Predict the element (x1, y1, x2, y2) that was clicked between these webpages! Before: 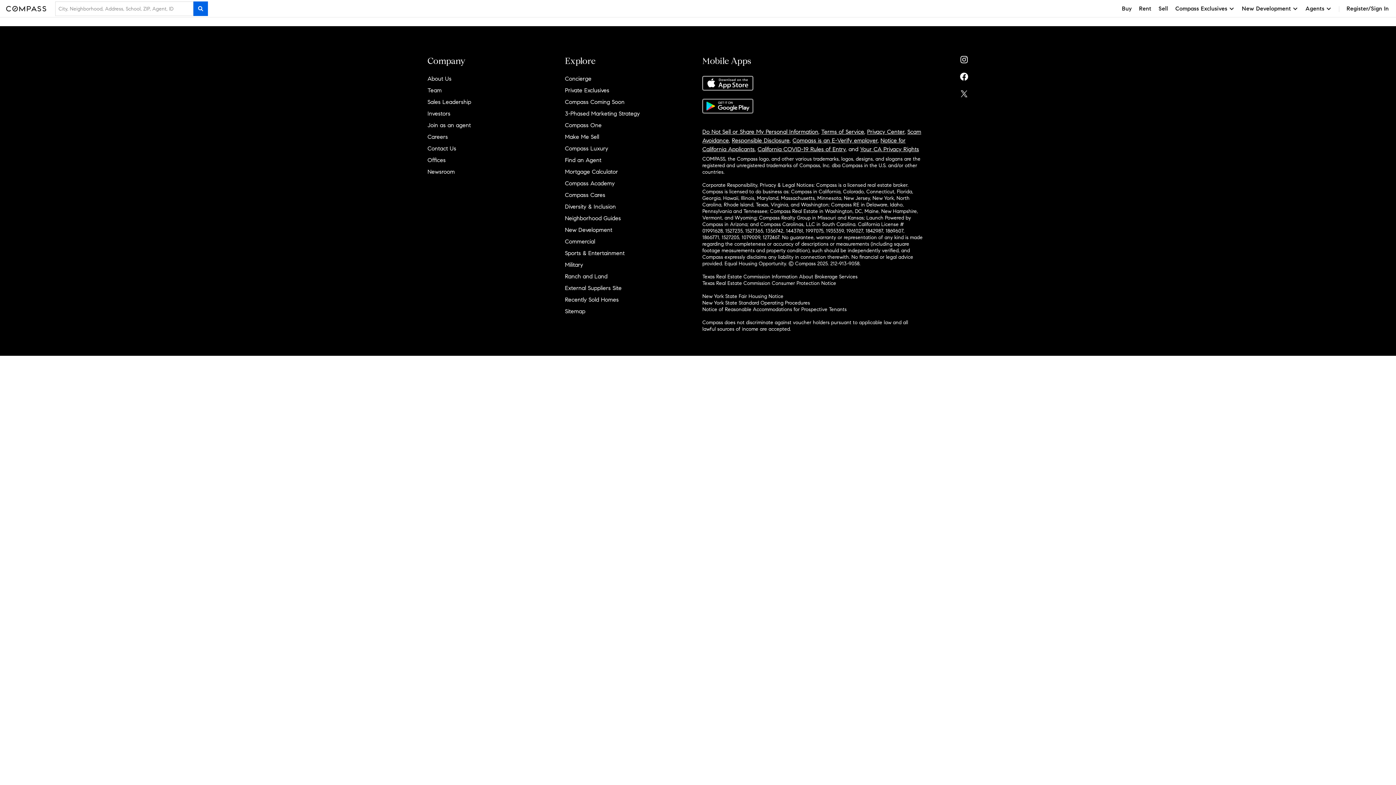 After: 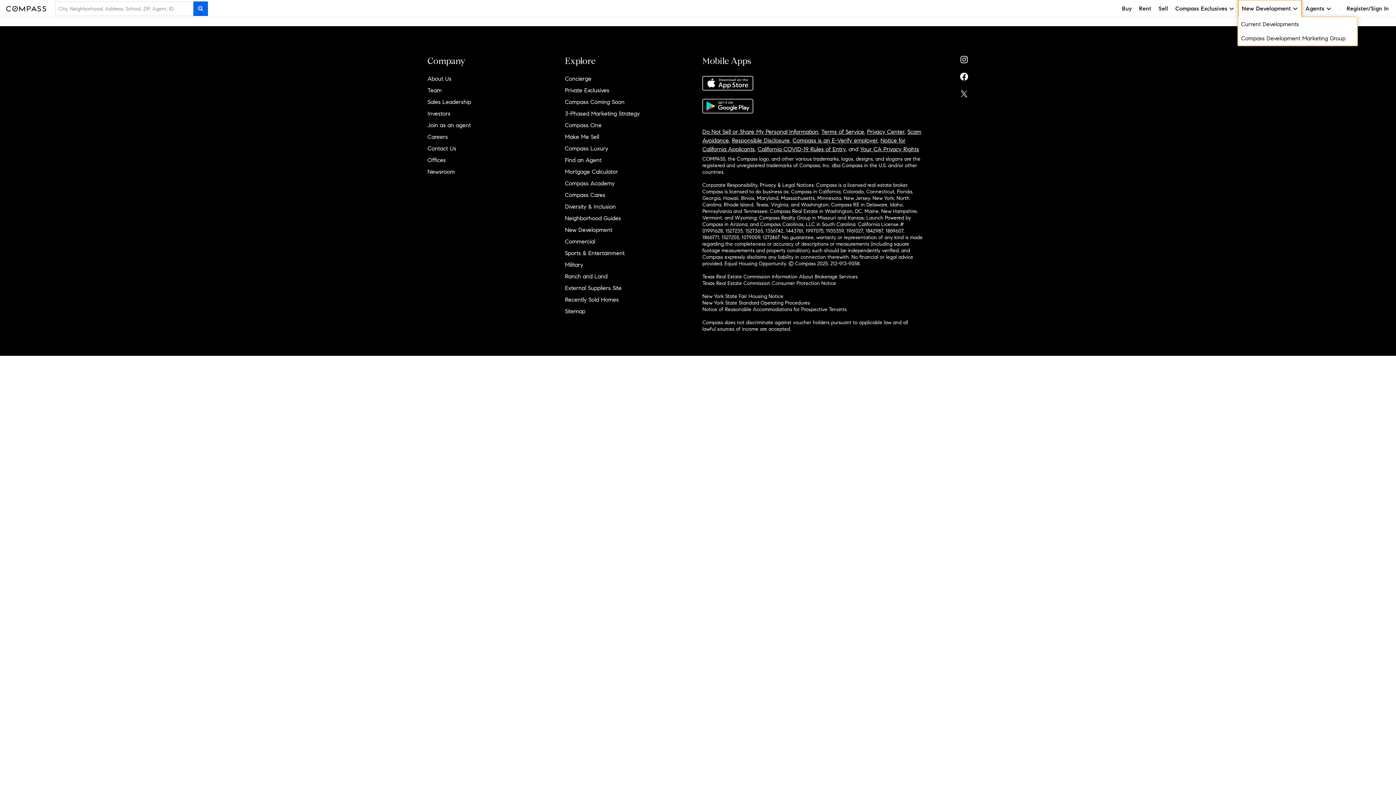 Action: bbox: (1238, 0, 1302, 17) label: New Development